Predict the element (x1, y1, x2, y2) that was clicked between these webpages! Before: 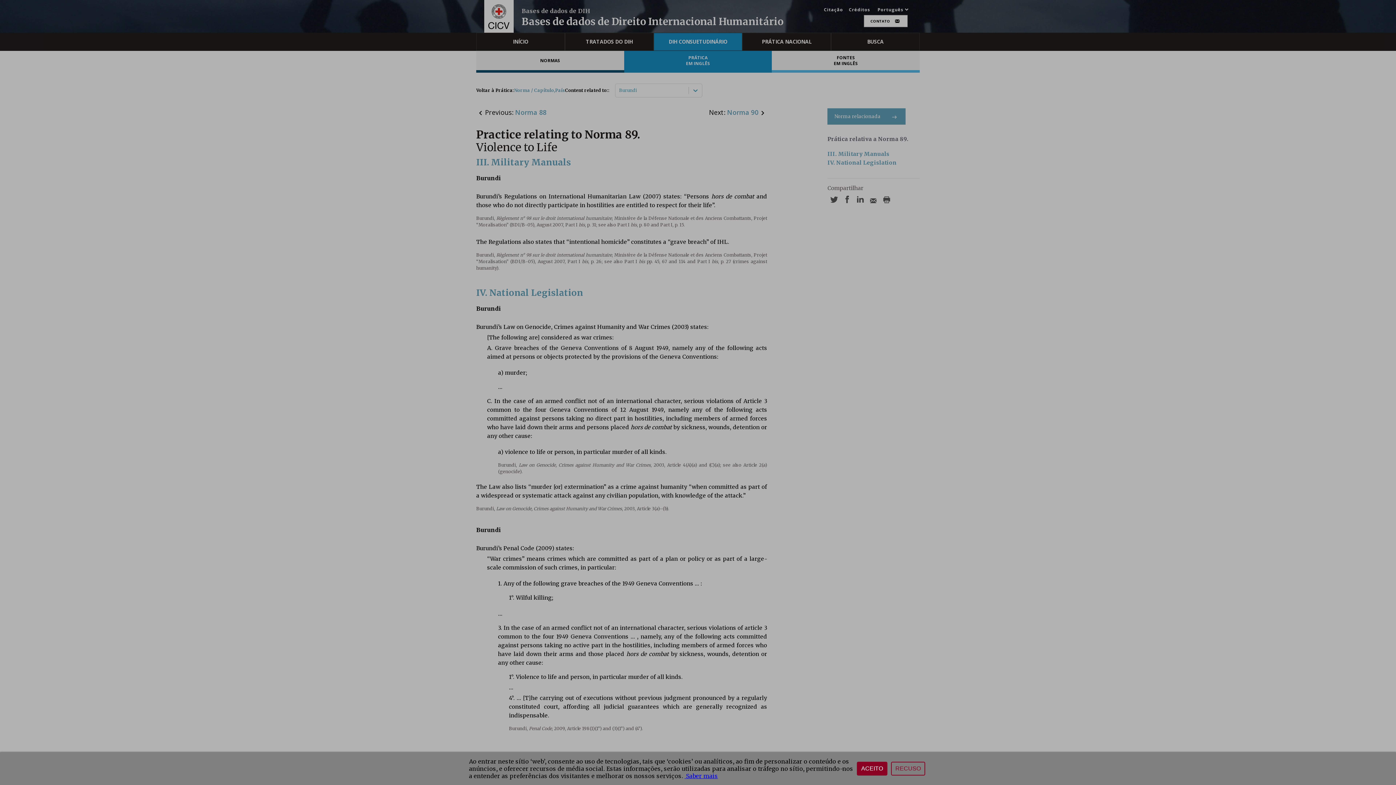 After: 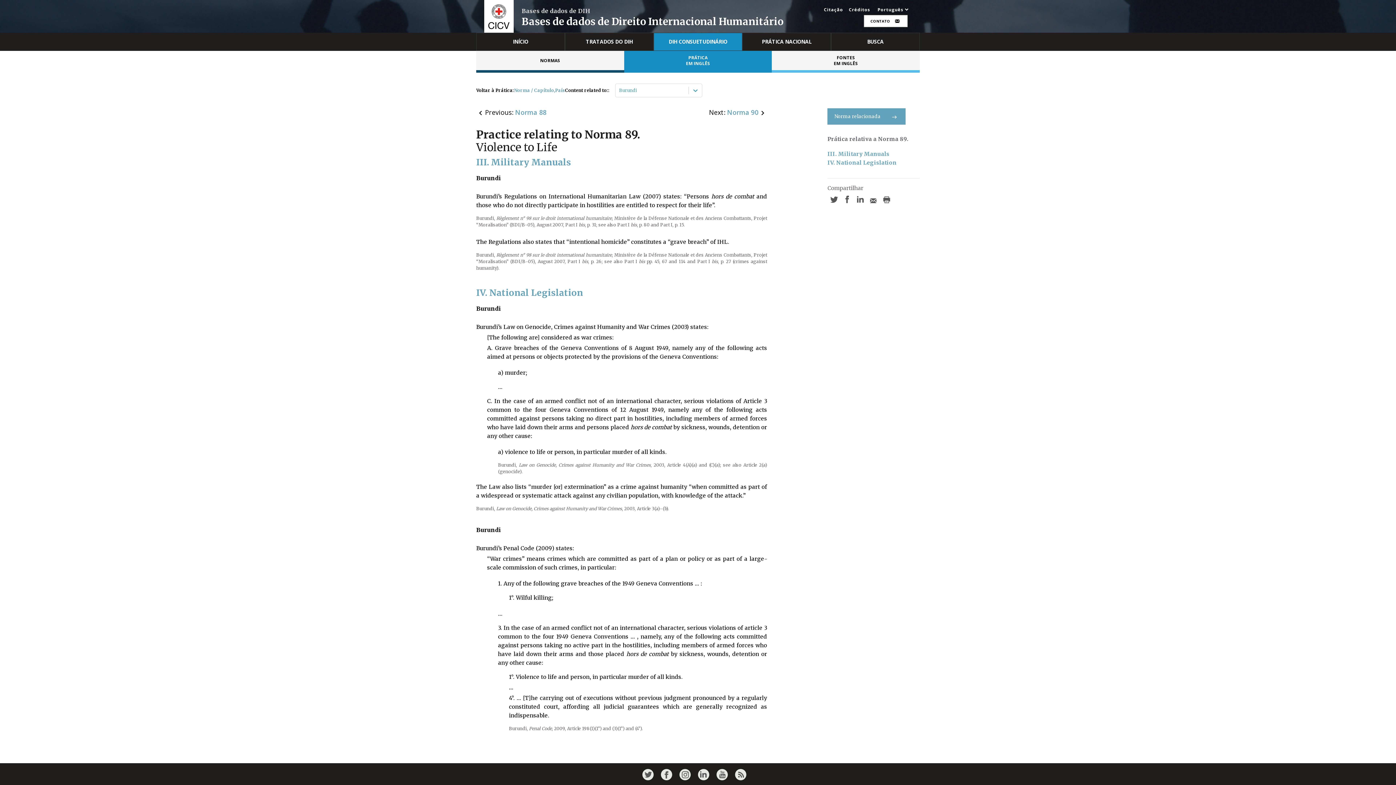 Action: bbox: (891, 762, 925, 776) label: RECUSO